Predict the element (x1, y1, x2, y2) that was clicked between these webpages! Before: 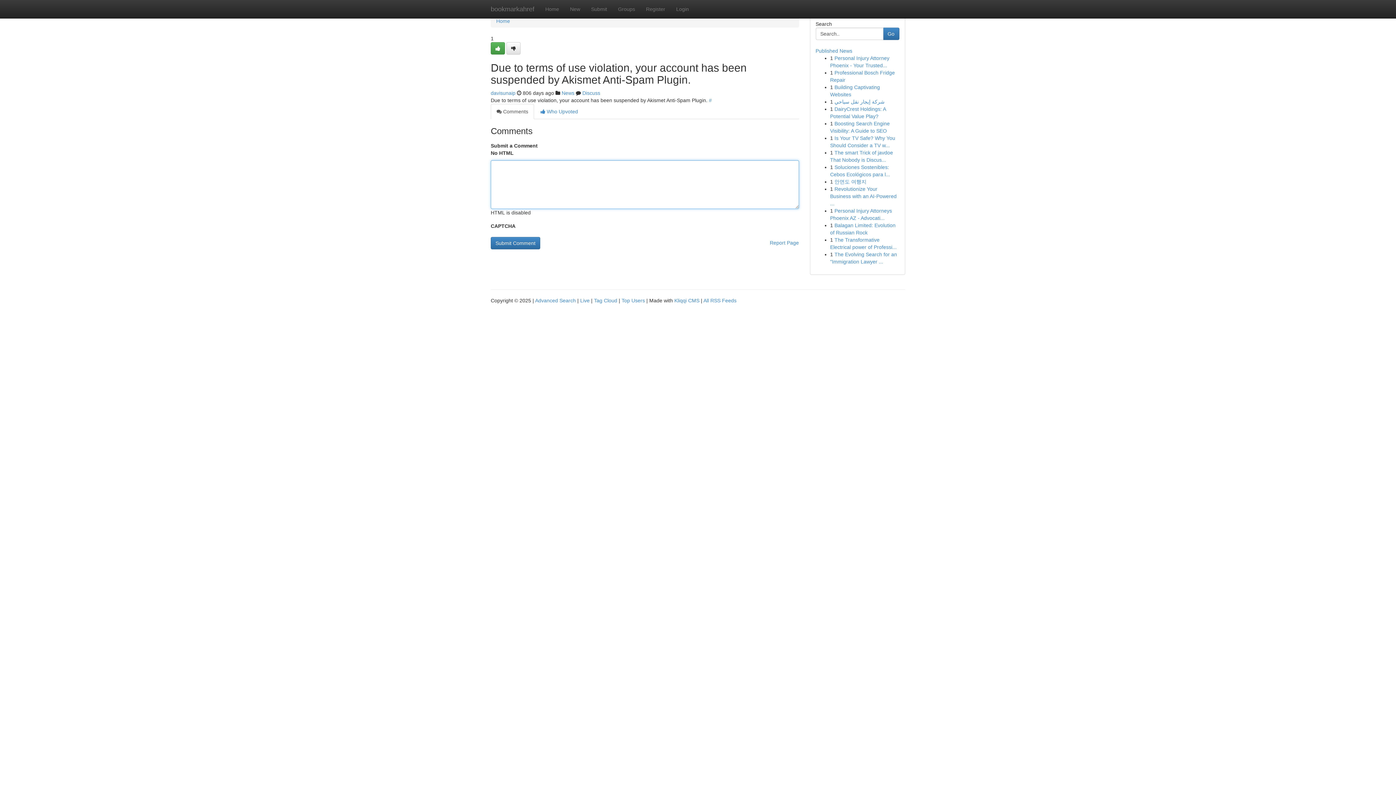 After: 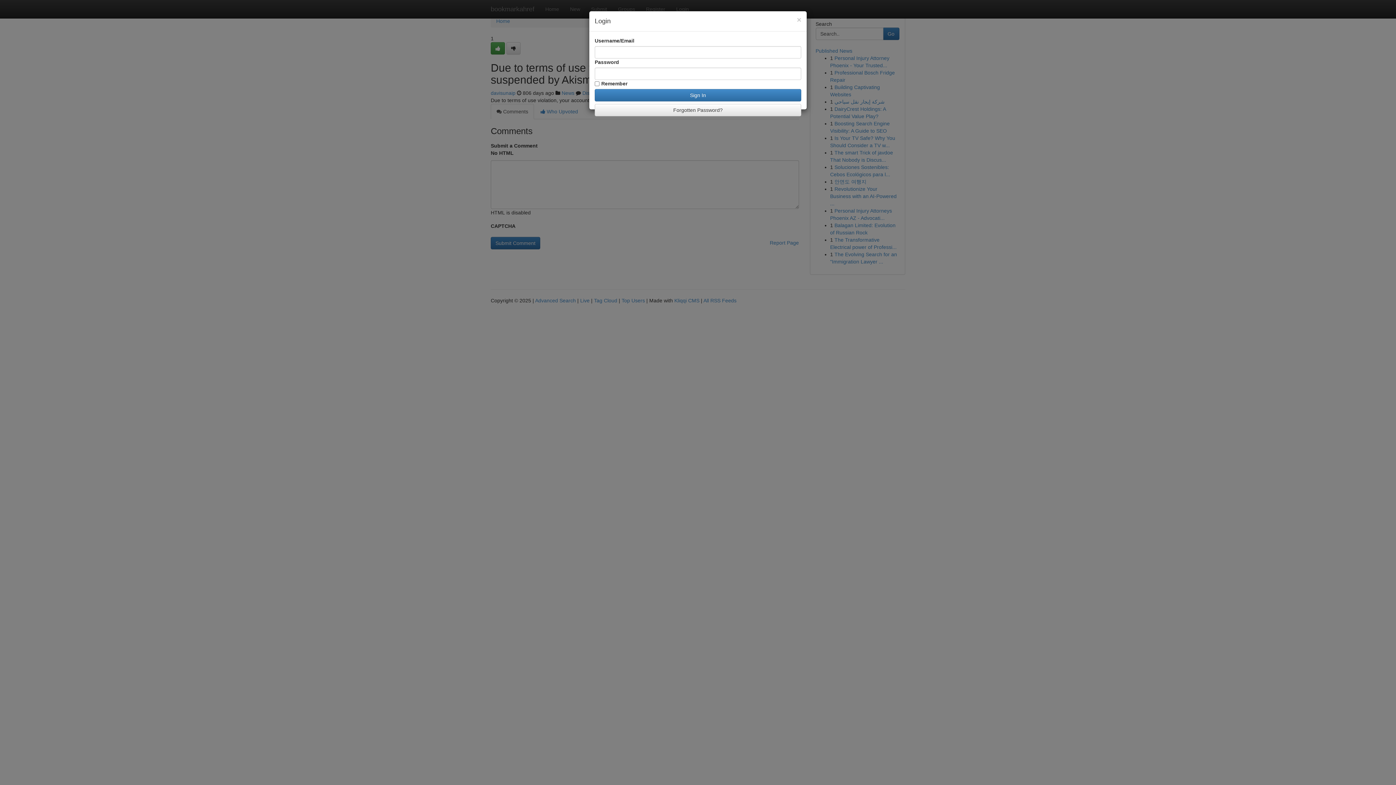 Action: label: Login bbox: (670, 0, 694, 18)